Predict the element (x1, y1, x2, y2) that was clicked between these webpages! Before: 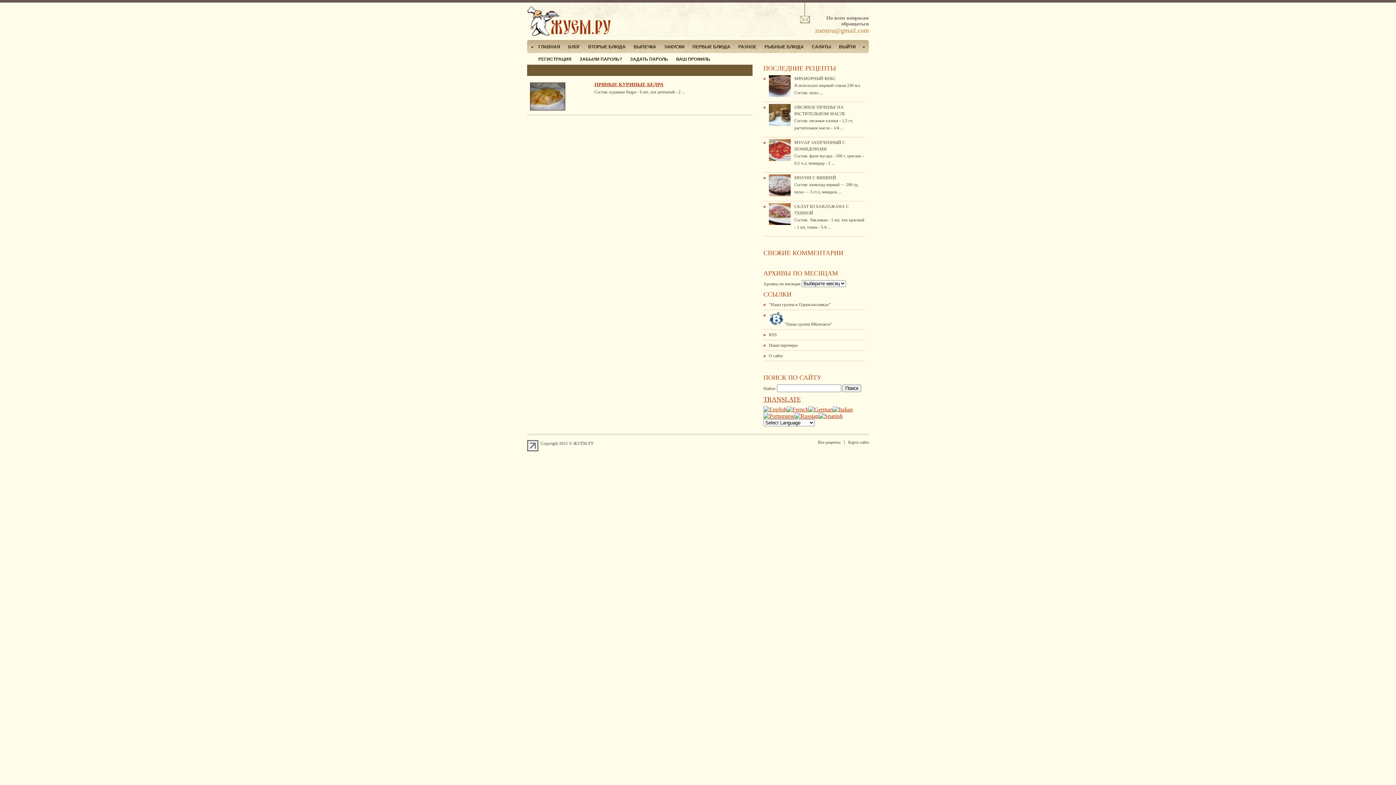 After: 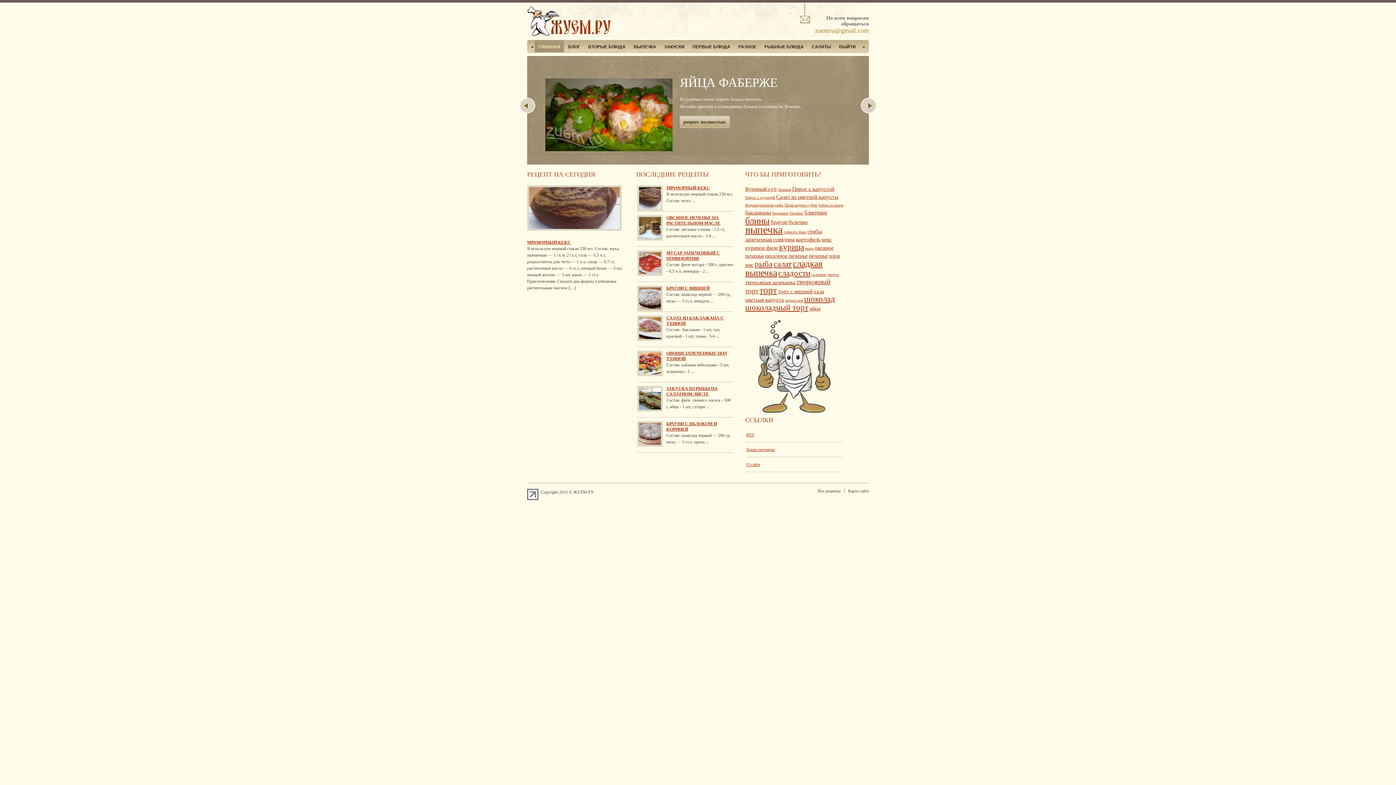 Action: bbox: (527, 30, 612, 37)